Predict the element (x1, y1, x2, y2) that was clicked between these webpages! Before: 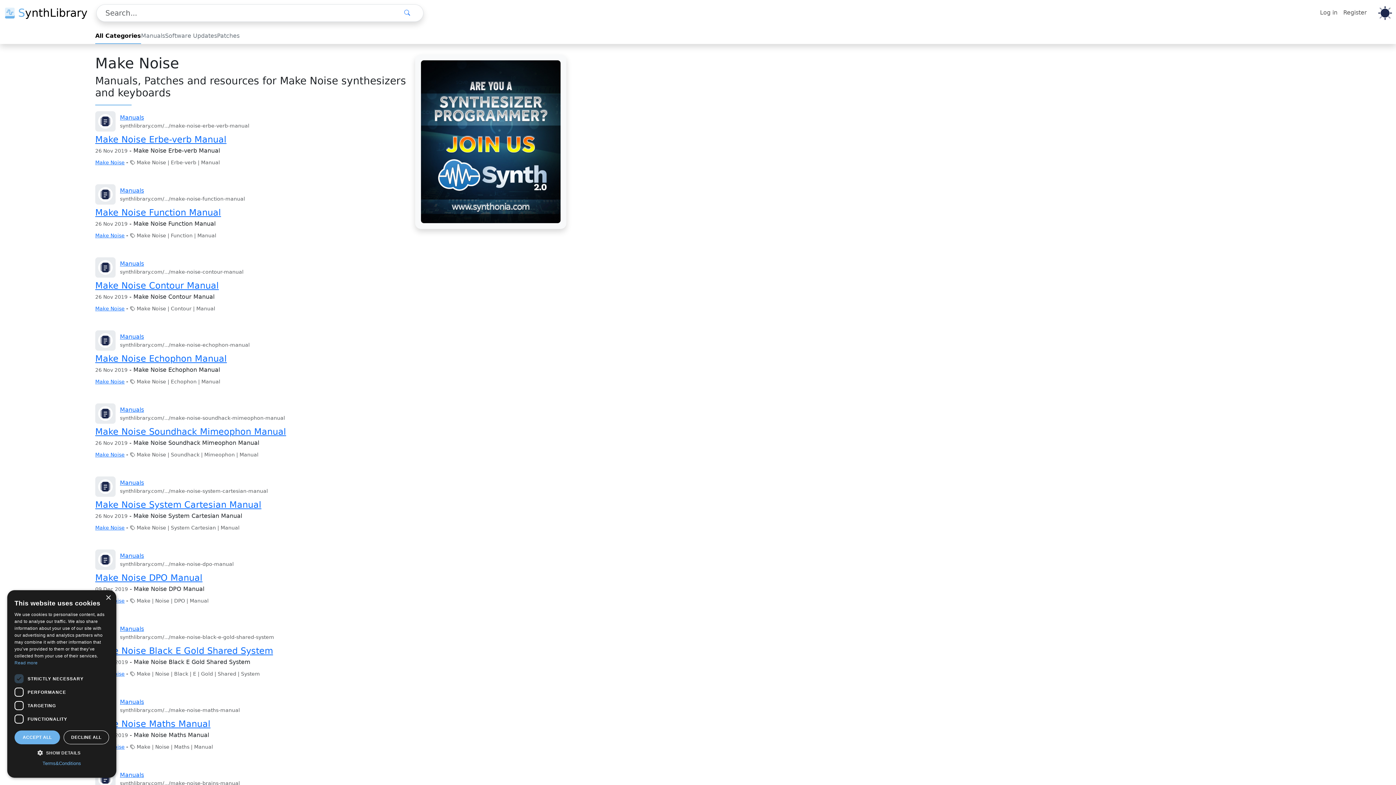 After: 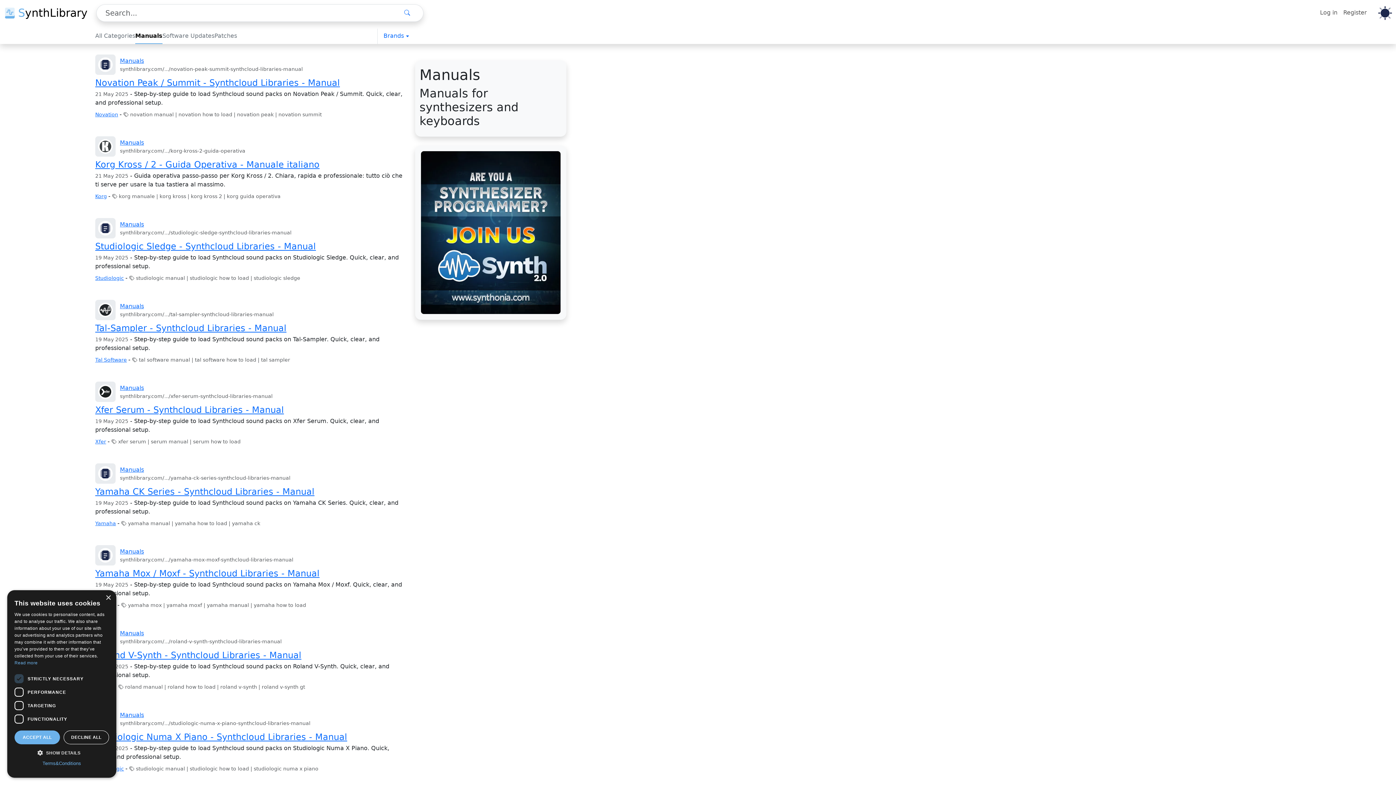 Action: label: Manuals bbox: (120, 624, 144, 633)